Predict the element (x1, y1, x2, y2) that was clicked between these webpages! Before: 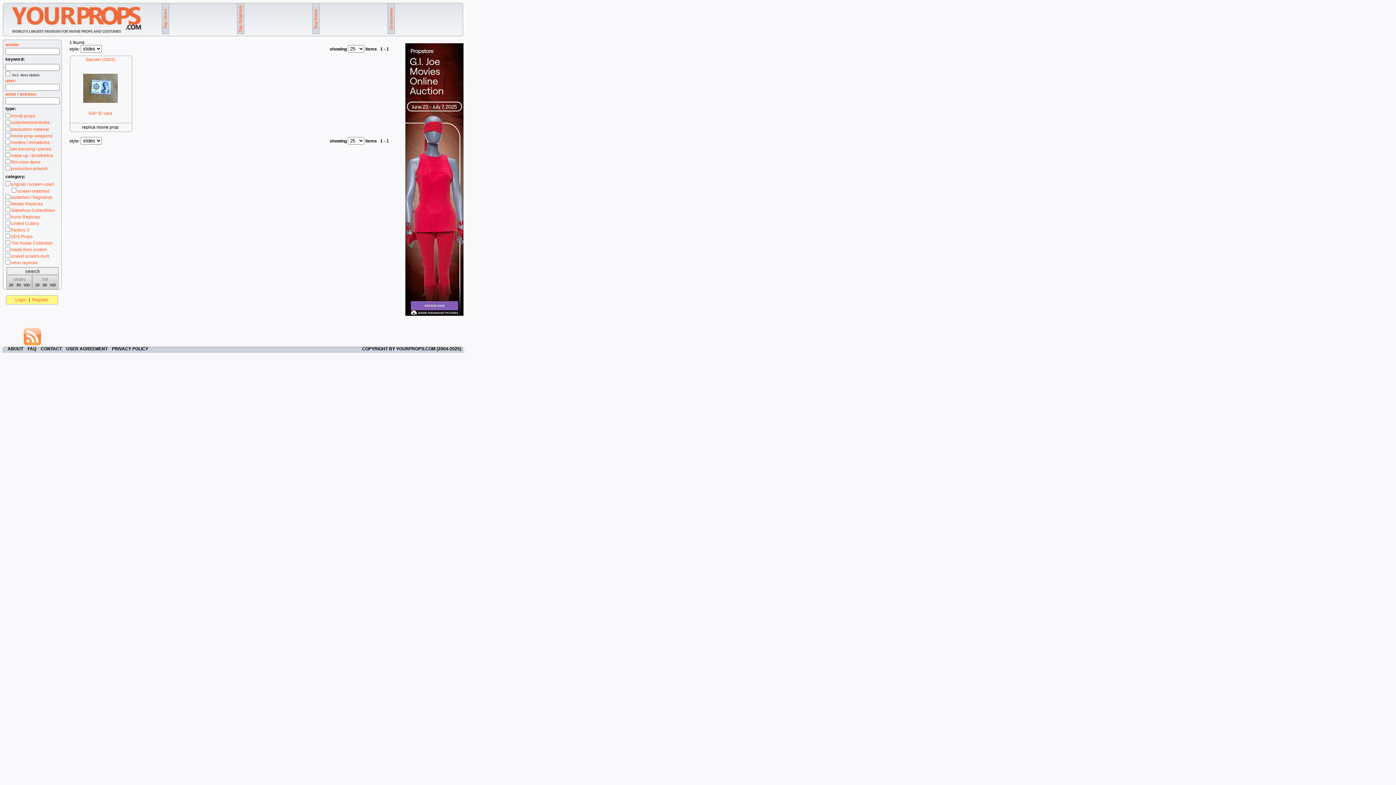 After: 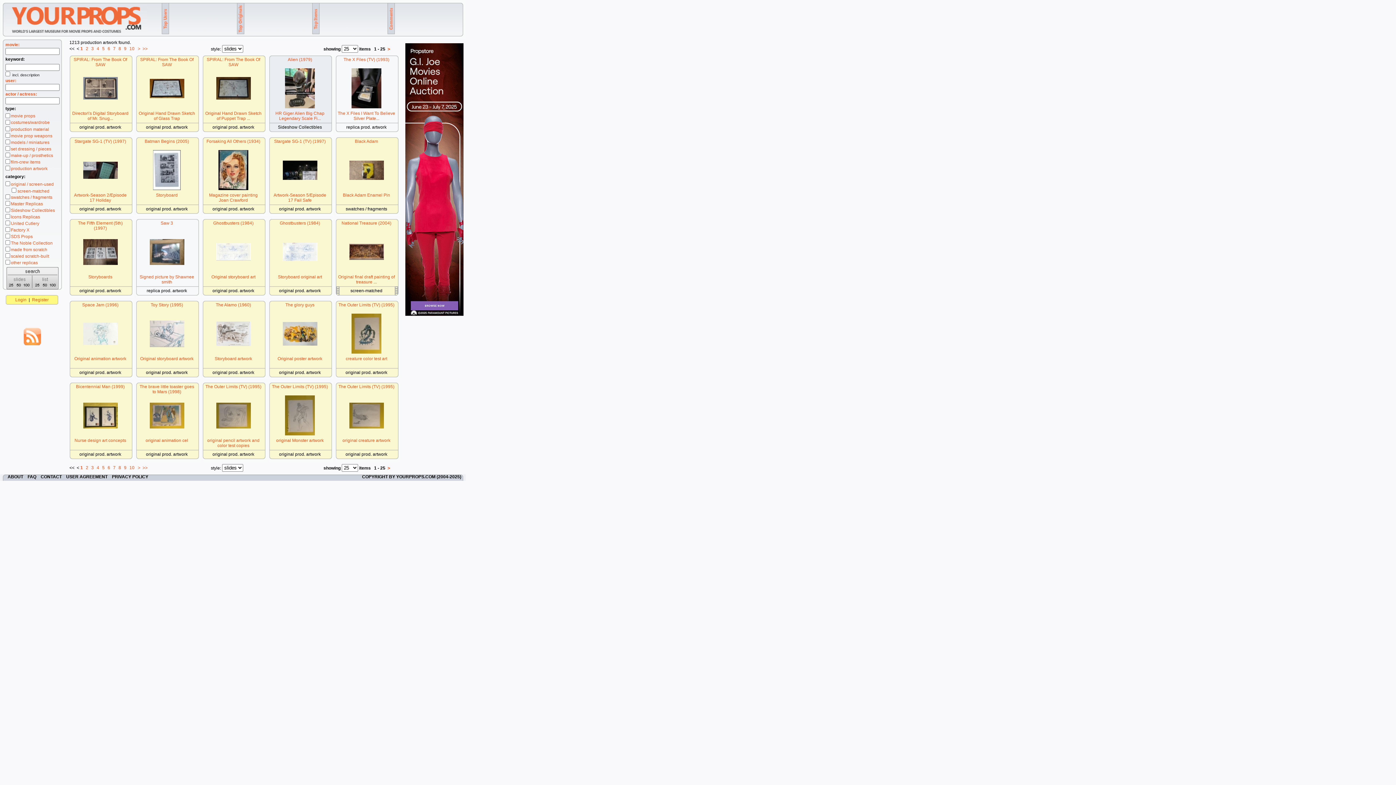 Action: label: production artwork bbox: (10, 166, 47, 171)